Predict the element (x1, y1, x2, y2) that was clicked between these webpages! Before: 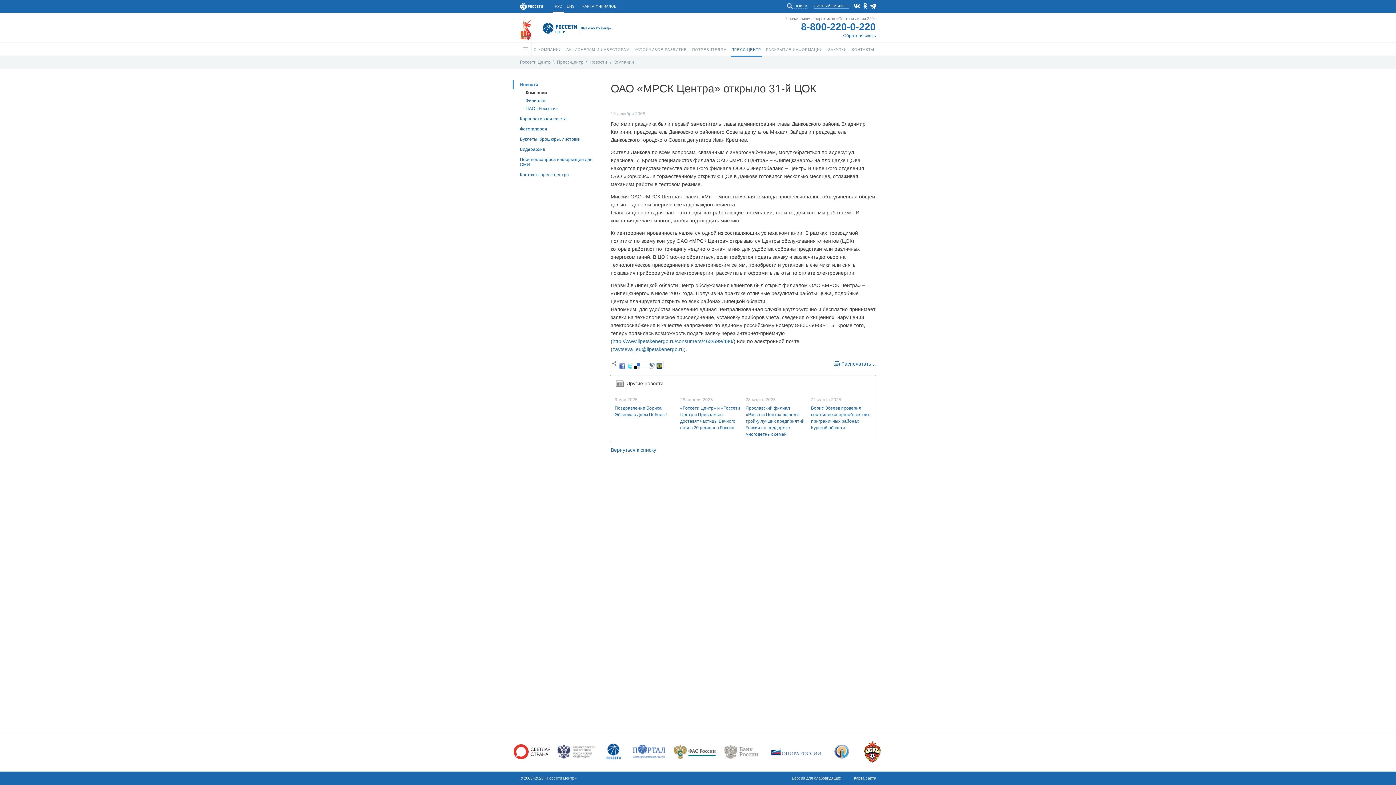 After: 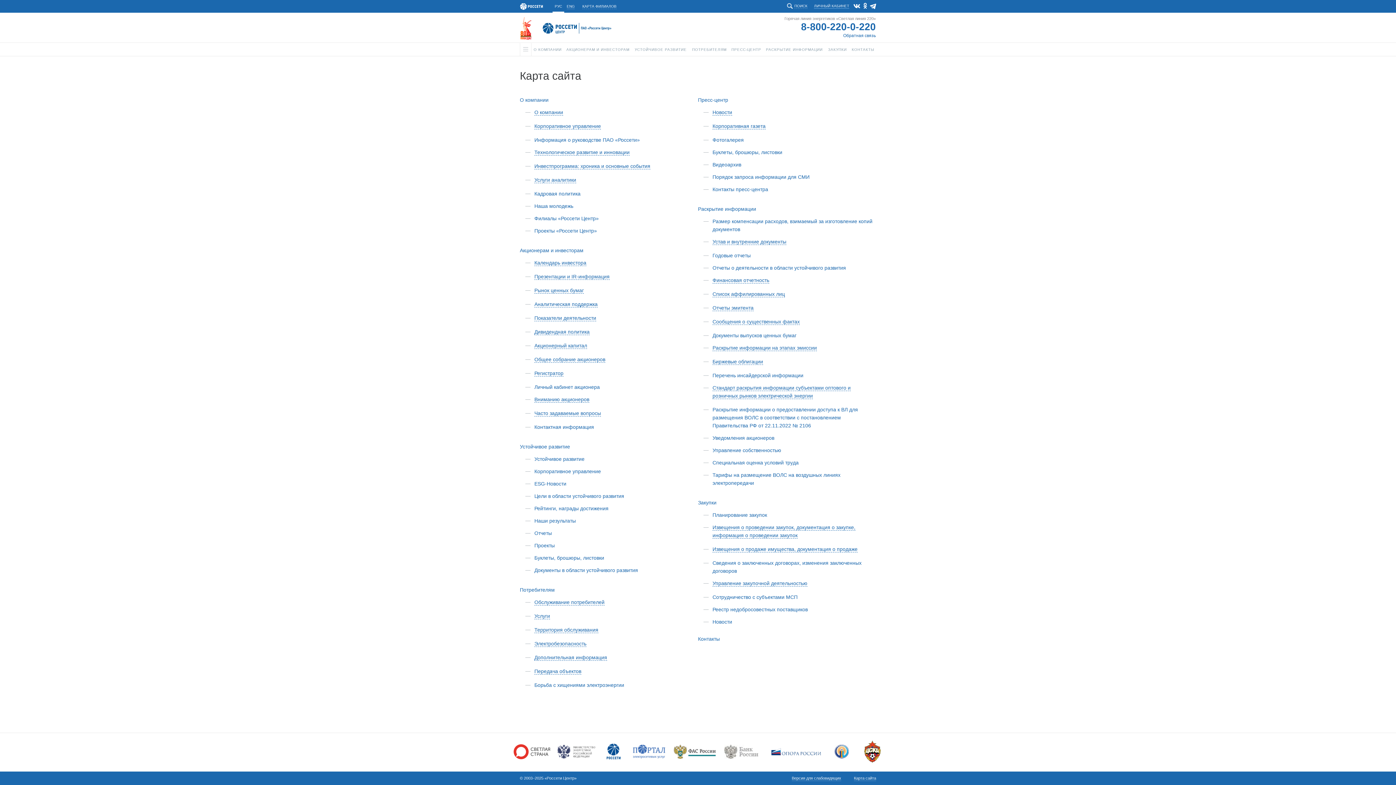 Action: label: Карта сайта bbox: (854, 772, 876, 785)